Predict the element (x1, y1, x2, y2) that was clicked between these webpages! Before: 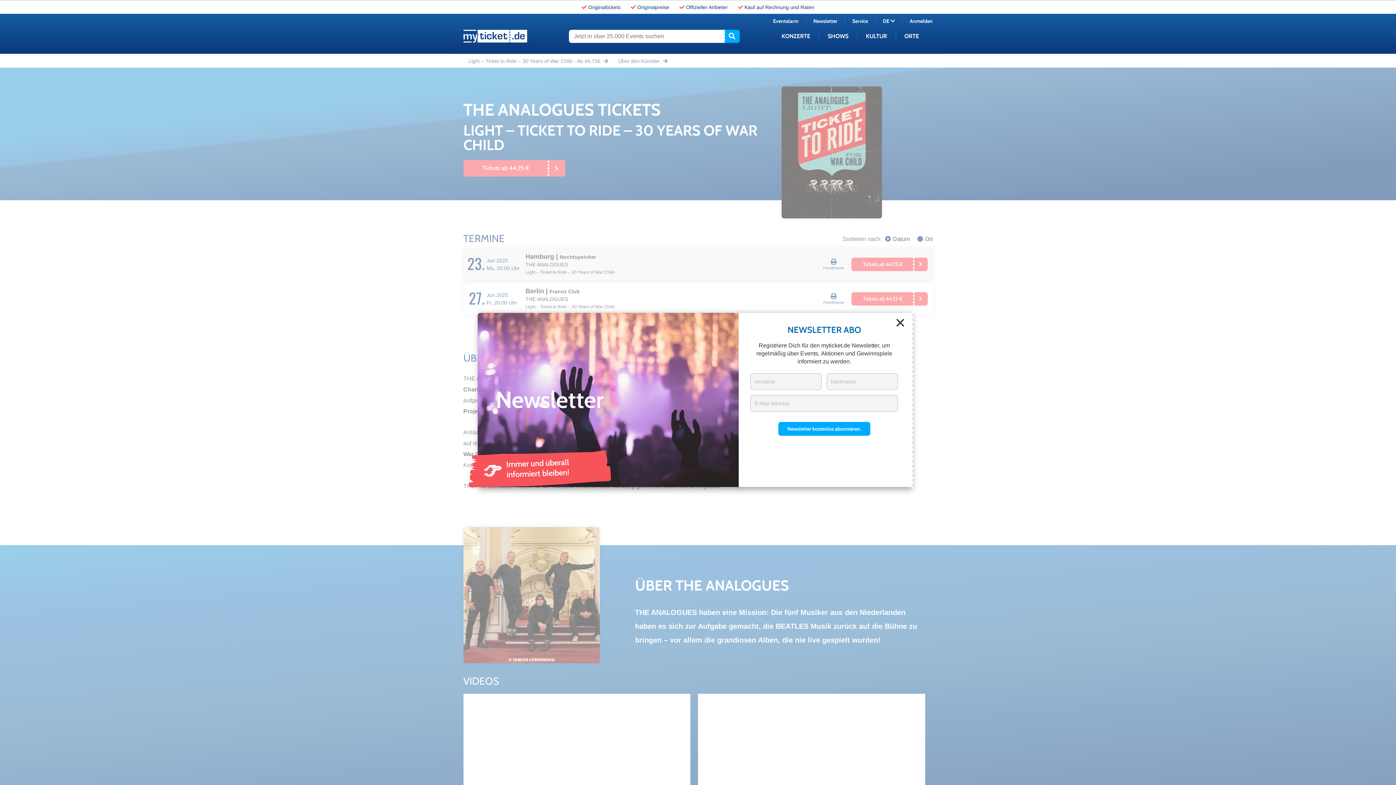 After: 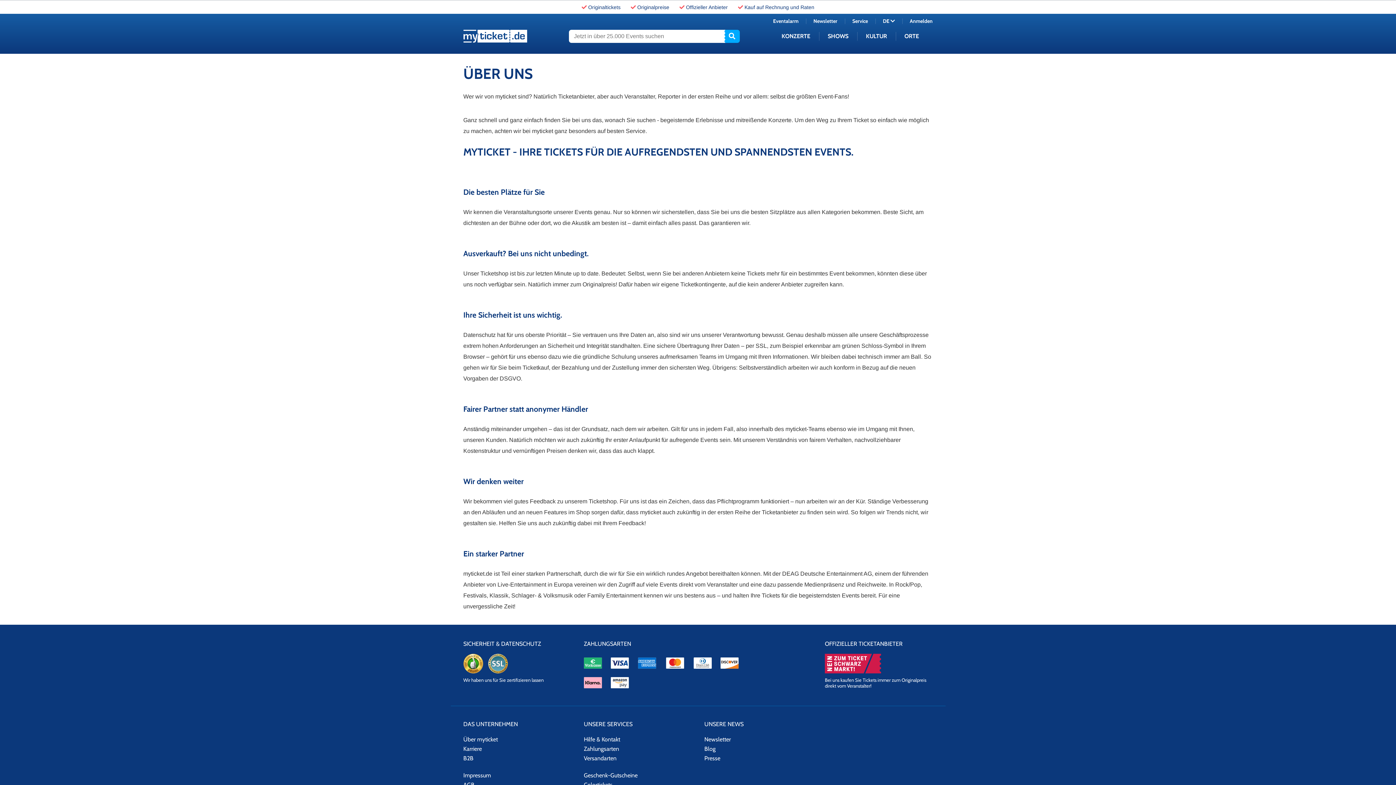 Action: label: Offizieller Anbieter bbox: (686, 4, 728, 10)